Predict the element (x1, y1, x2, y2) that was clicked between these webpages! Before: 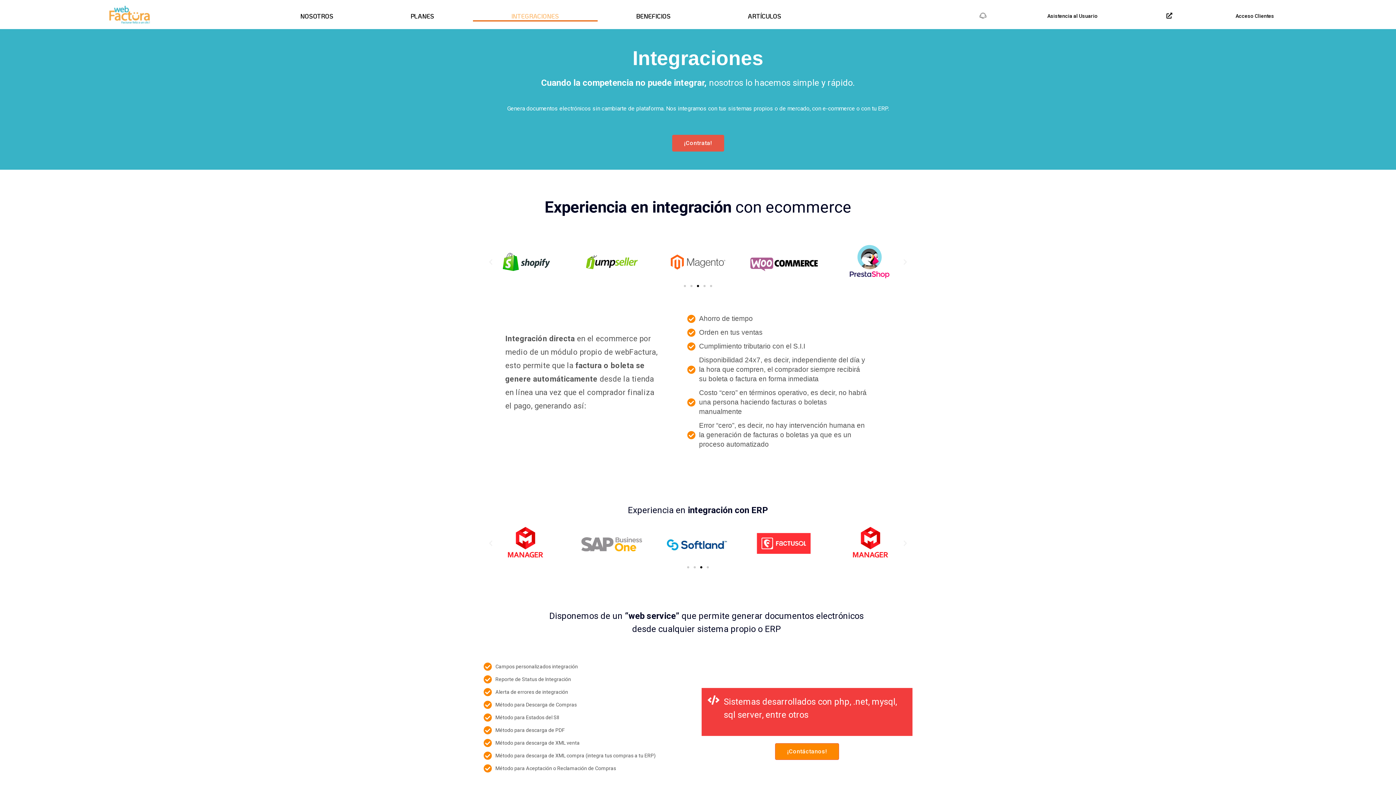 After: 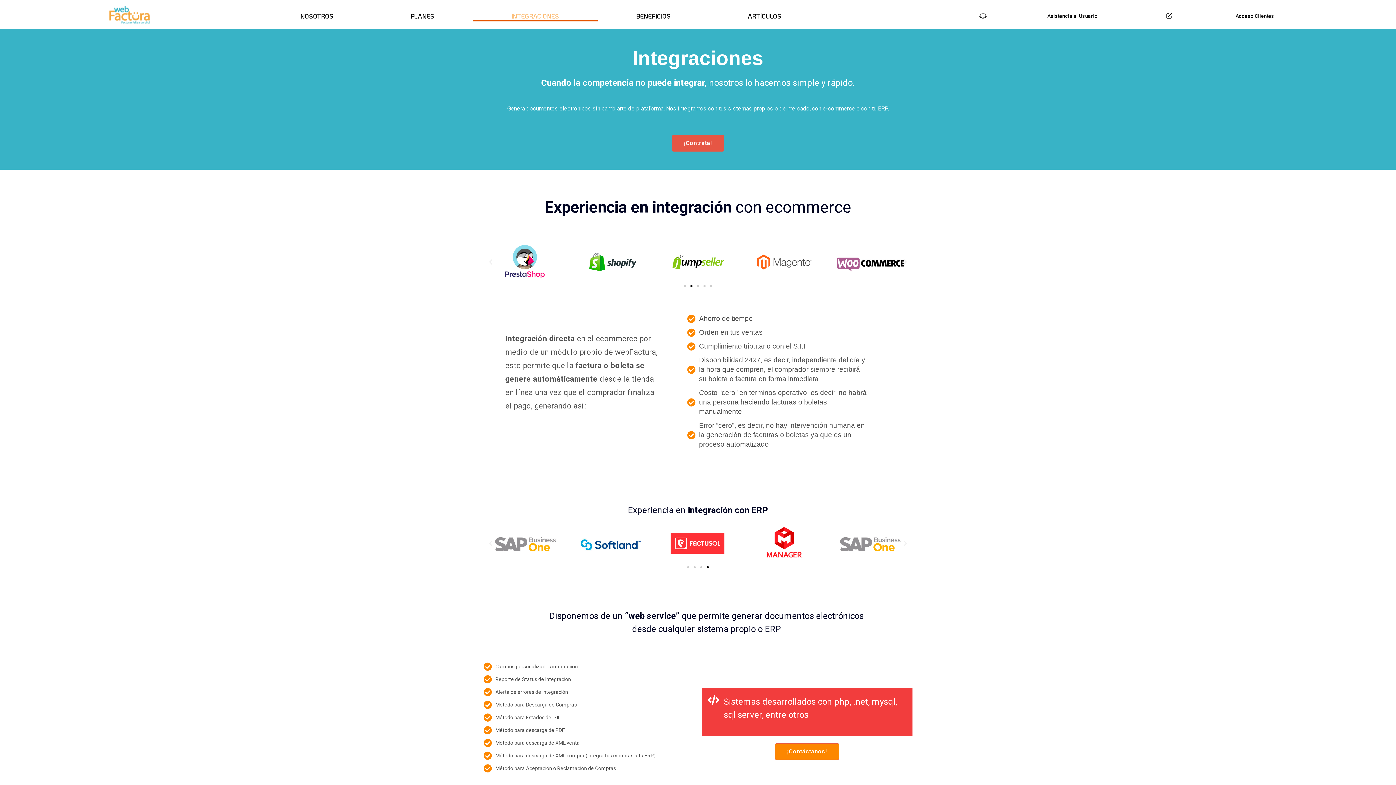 Action: bbox: (1047, 13, 1098, 18) label: Asistencia al Usuario